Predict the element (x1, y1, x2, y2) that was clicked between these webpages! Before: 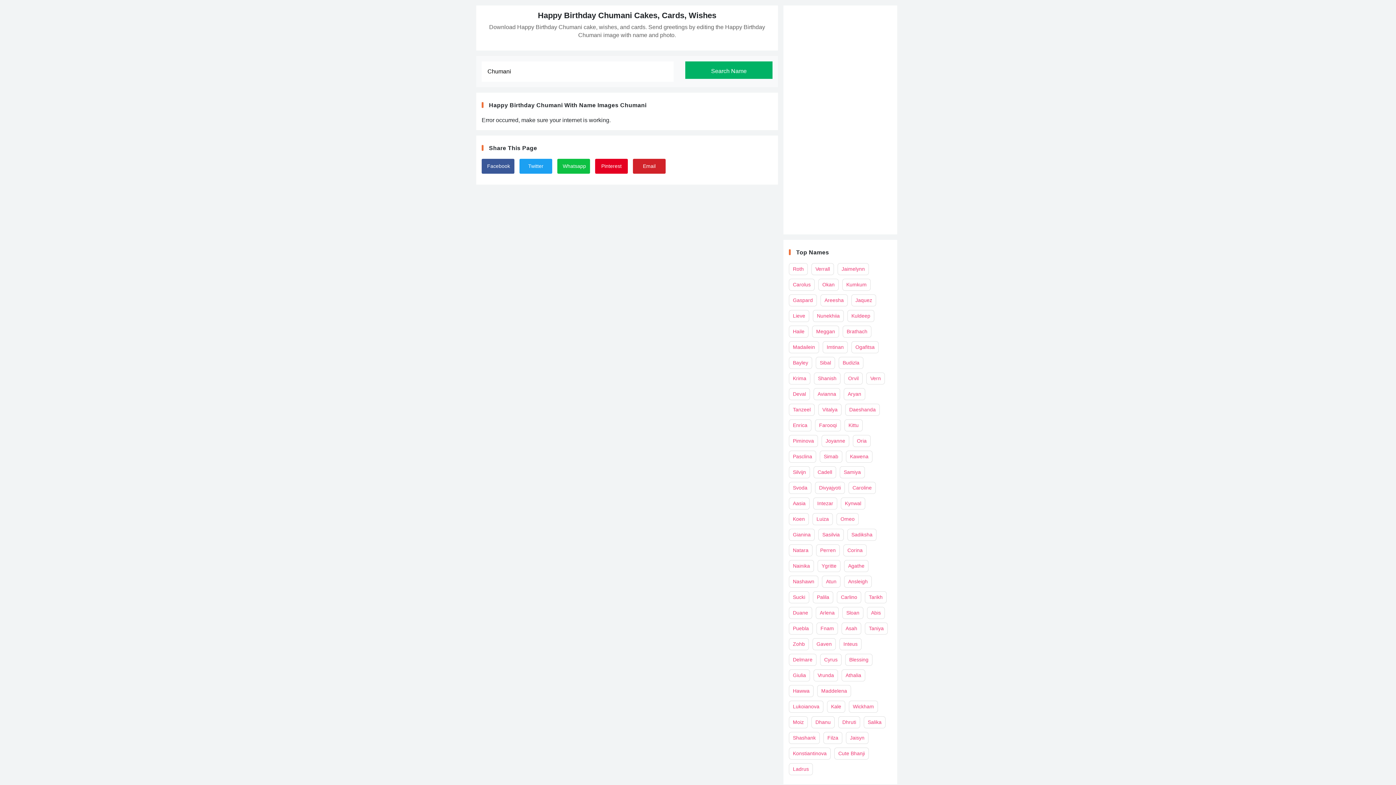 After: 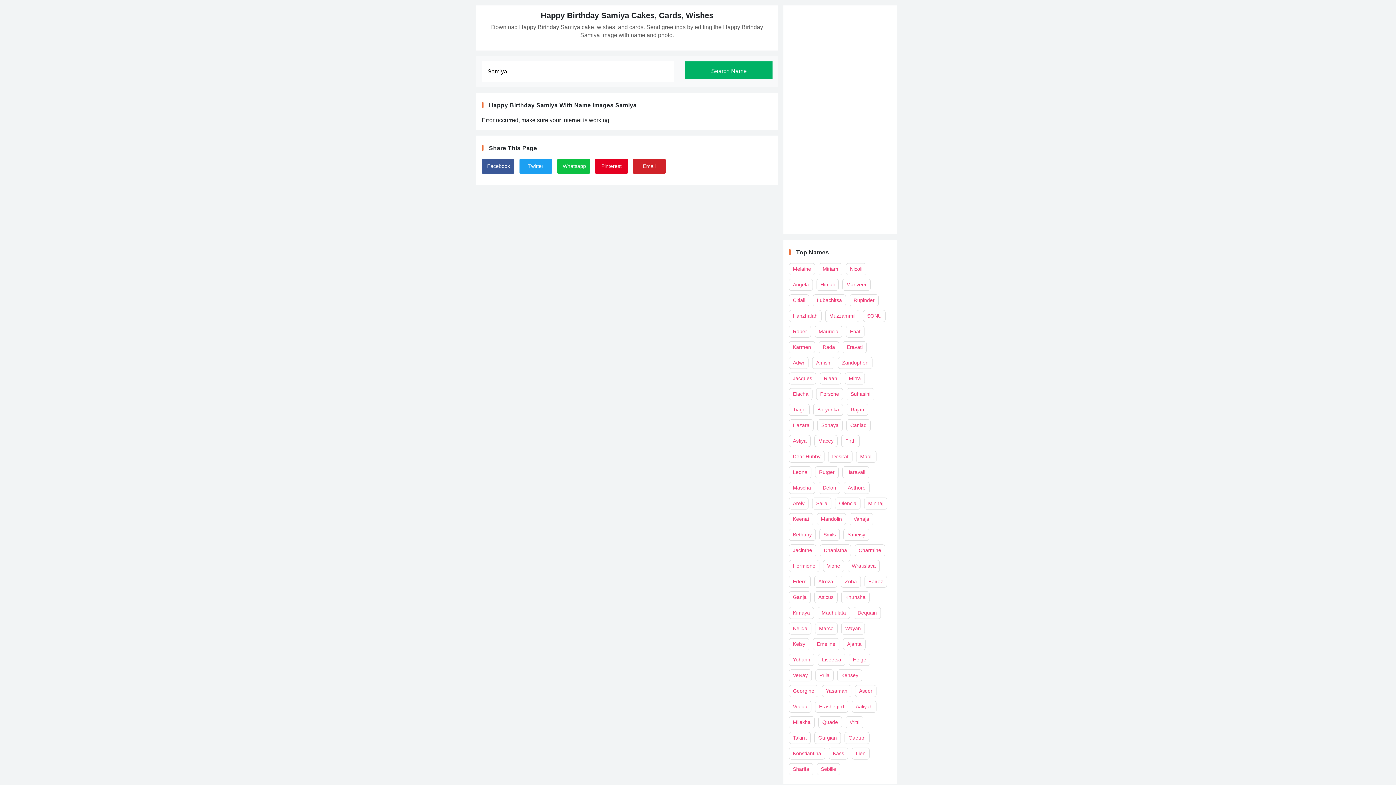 Action: bbox: (840, 466, 865, 478) label: Samiya